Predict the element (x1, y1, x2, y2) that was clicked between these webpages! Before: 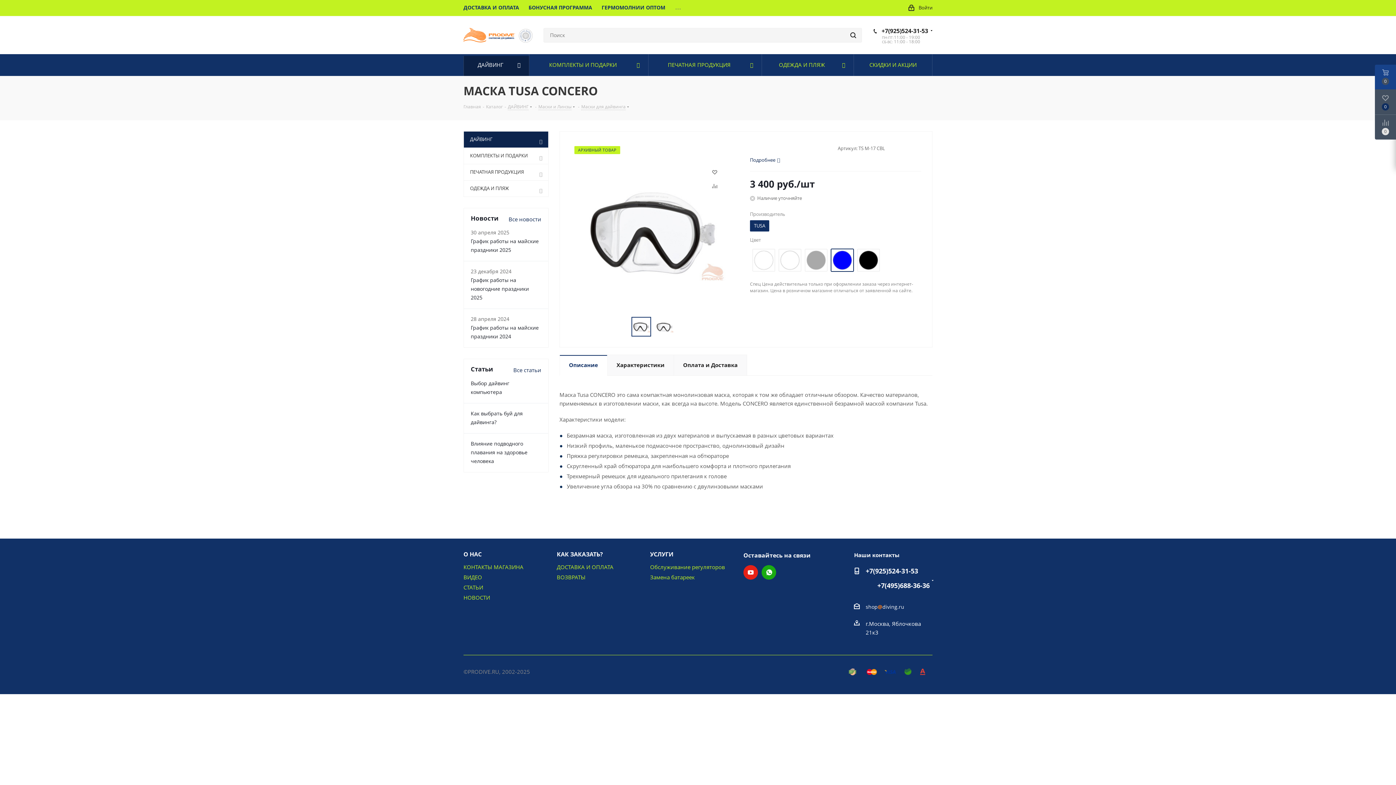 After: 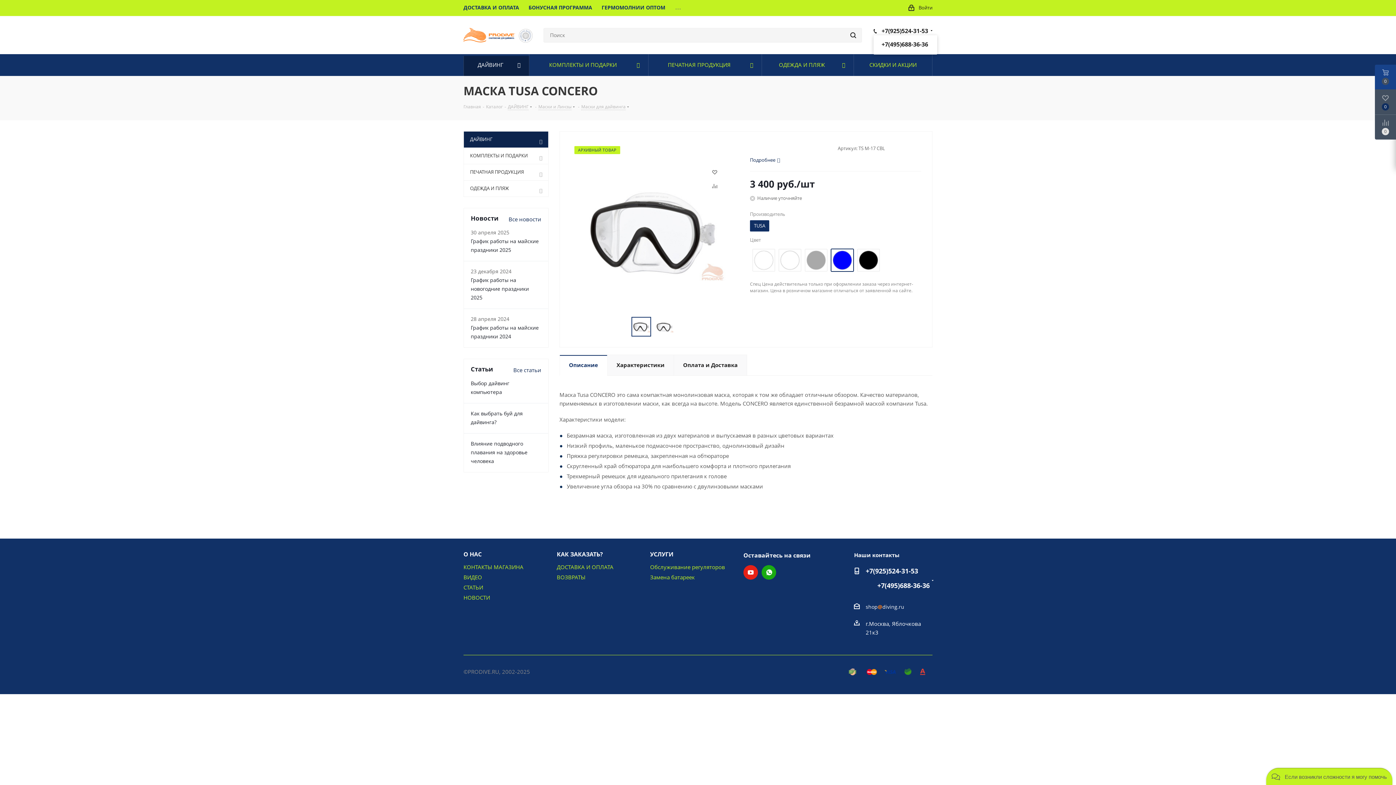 Action: bbox: (881, 26, 928, 34) label: +7(925)524-31-53